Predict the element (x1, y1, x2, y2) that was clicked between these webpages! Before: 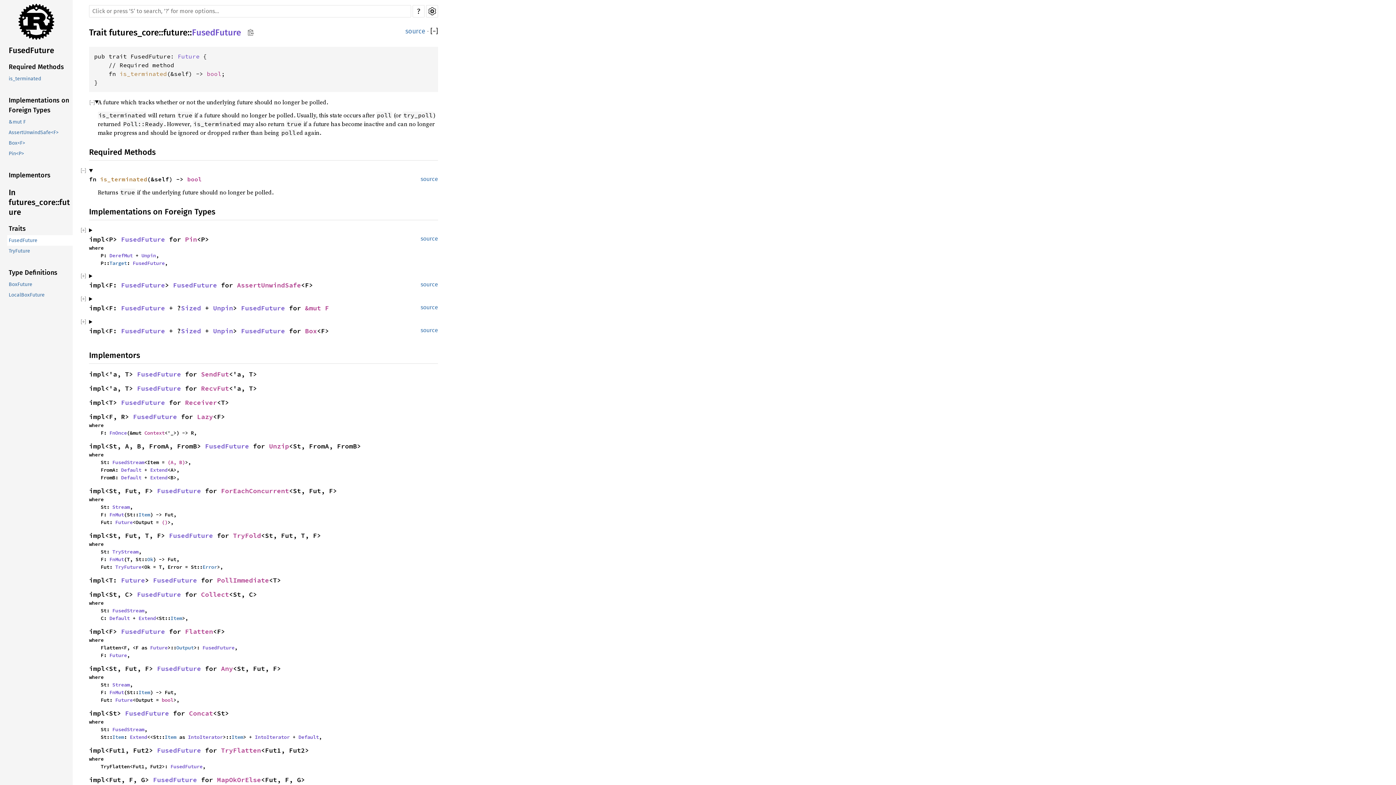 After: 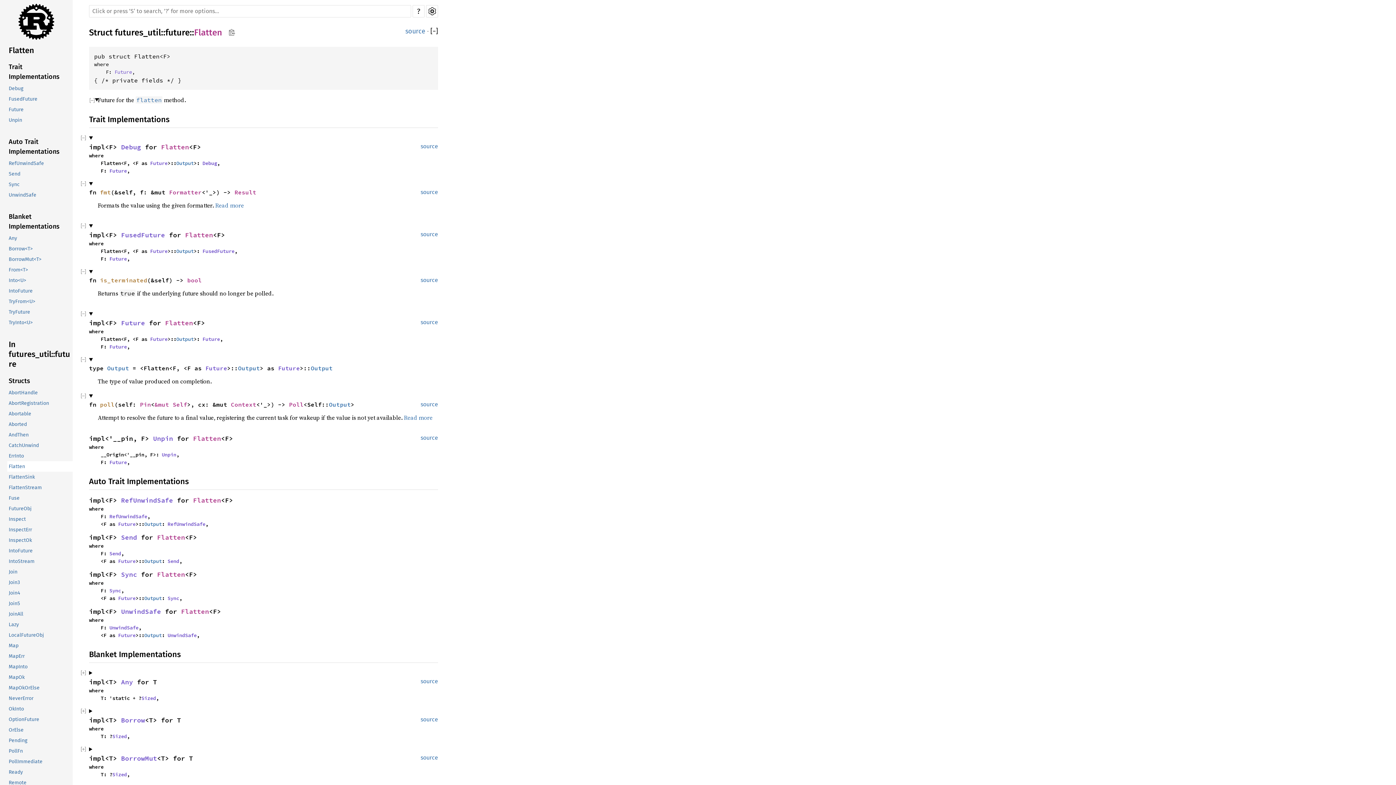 Action: label: Flatten bbox: (185, 627, 213, 636)